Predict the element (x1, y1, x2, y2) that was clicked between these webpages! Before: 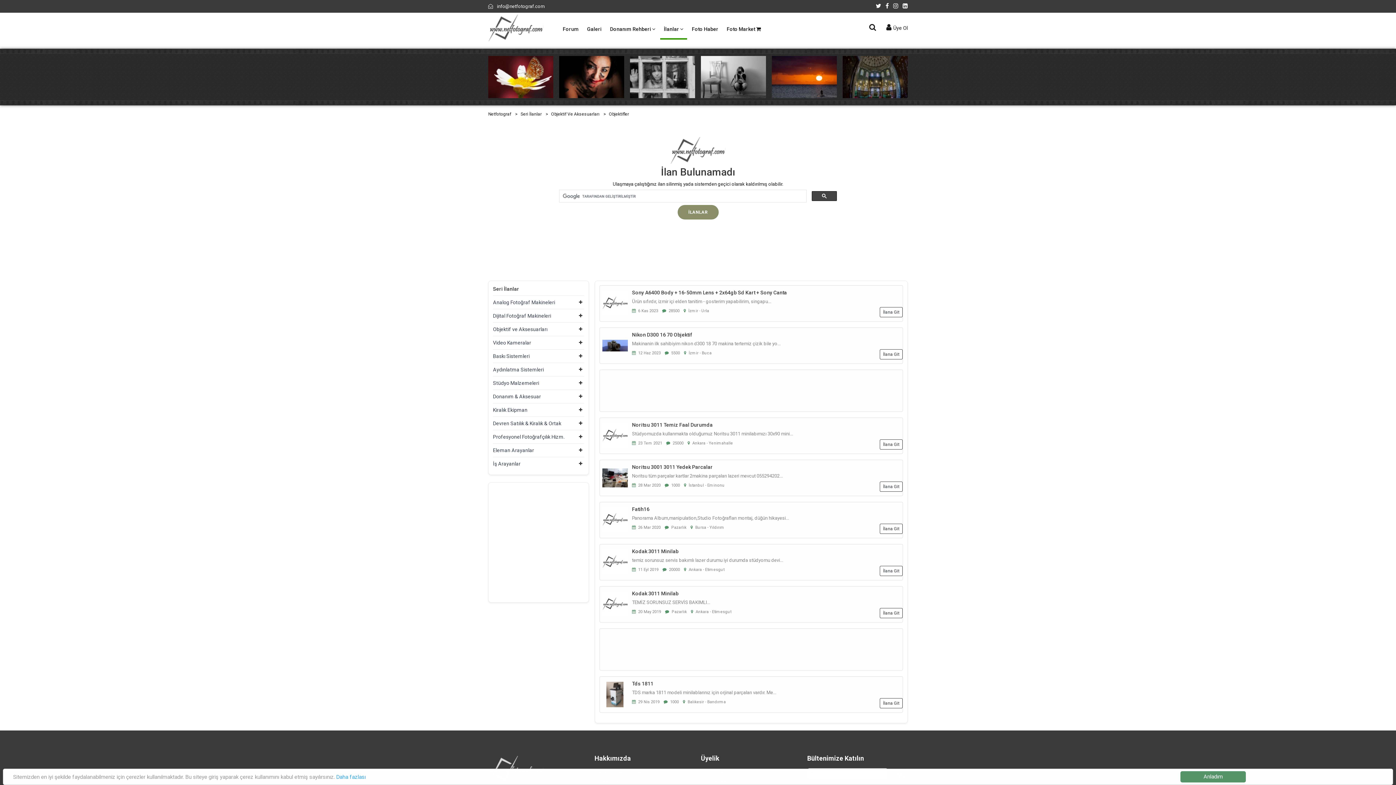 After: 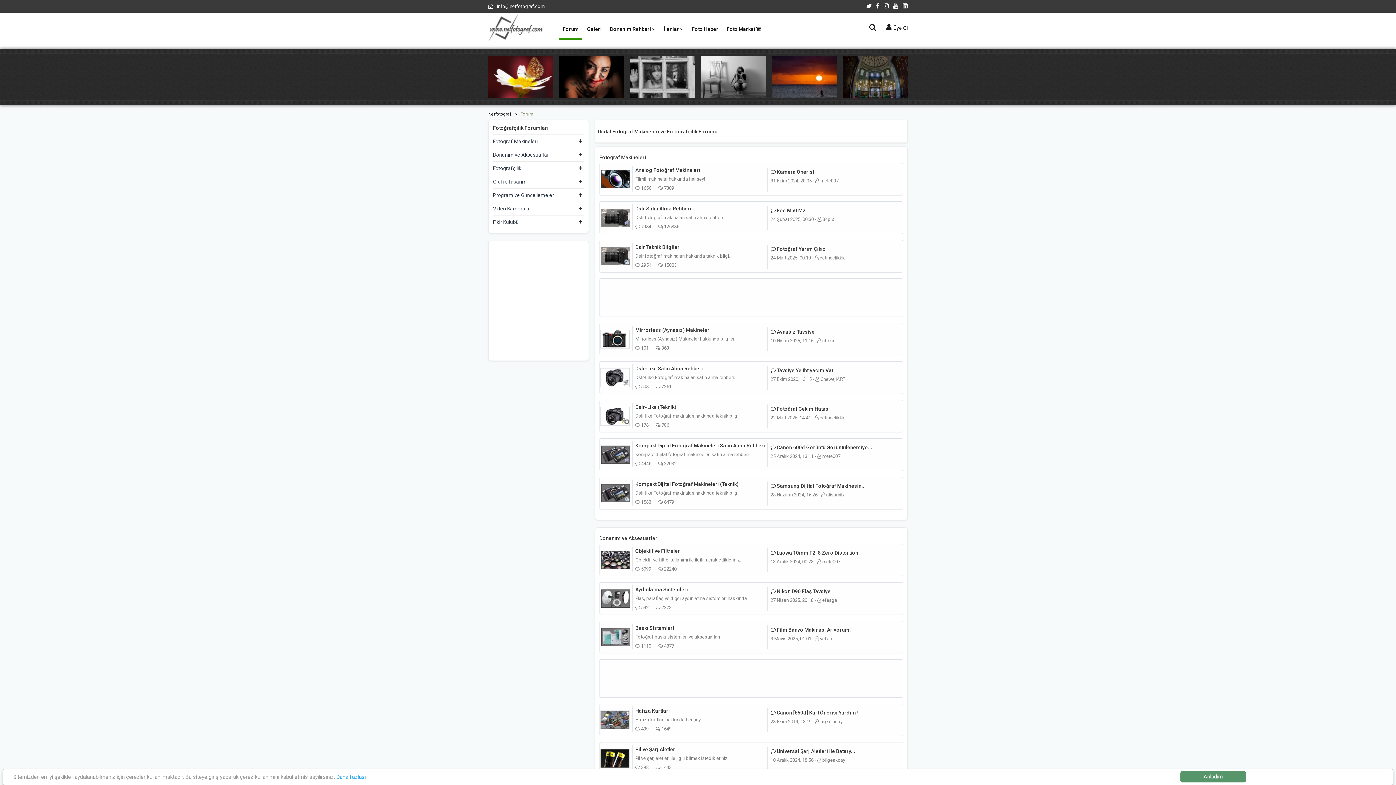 Action: label: Forum bbox: (562, 20, 578, 38)